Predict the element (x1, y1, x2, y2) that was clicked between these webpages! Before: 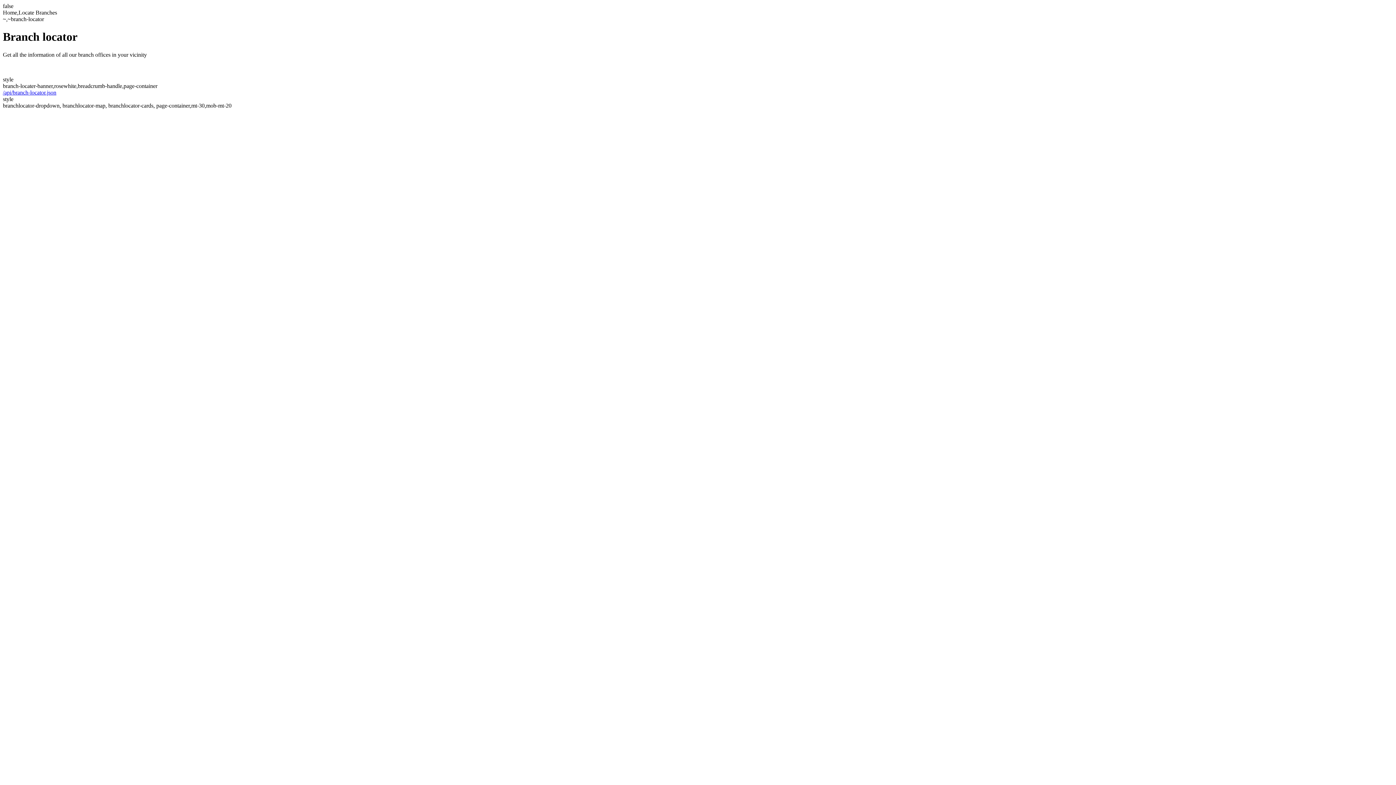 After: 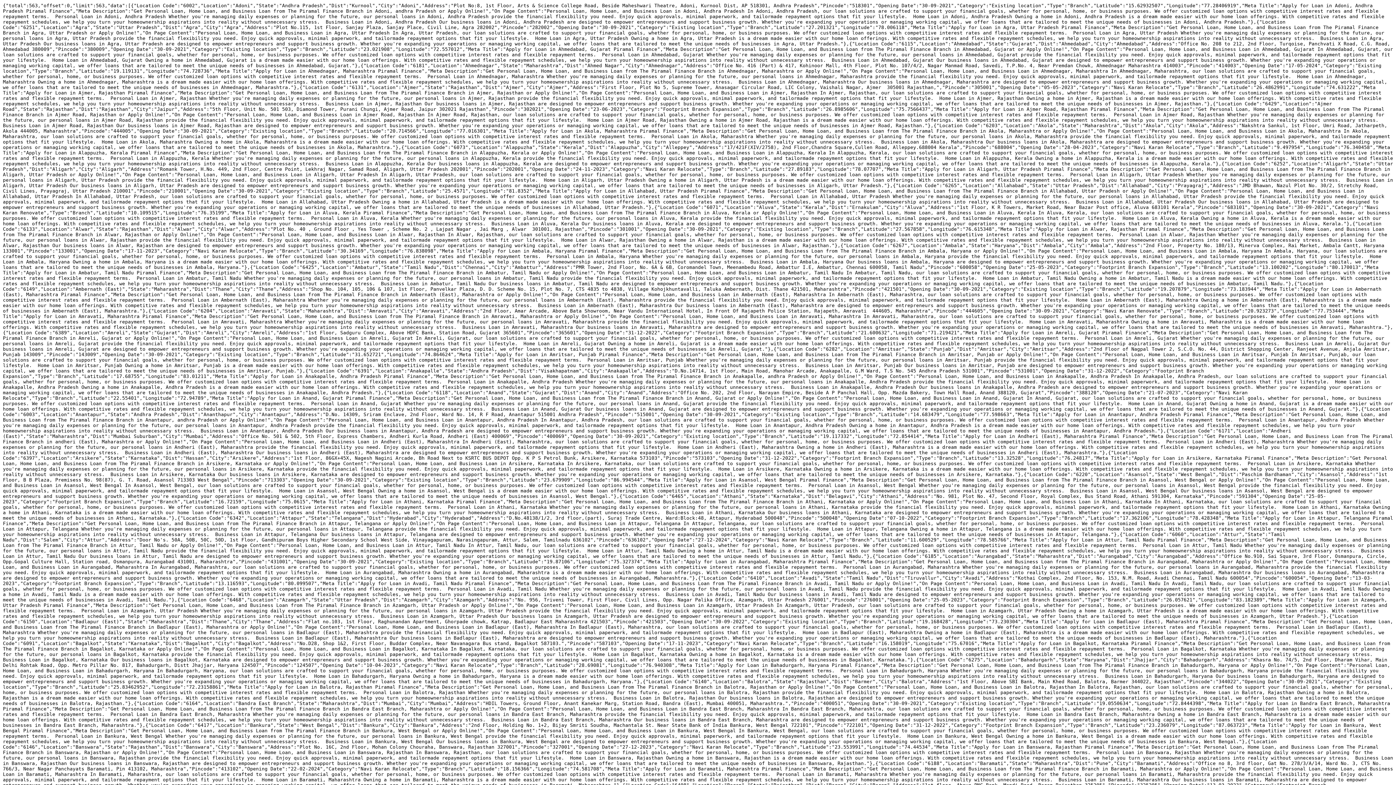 Action: bbox: (2, 89, 56, 95) label: /api/branch-locator.json